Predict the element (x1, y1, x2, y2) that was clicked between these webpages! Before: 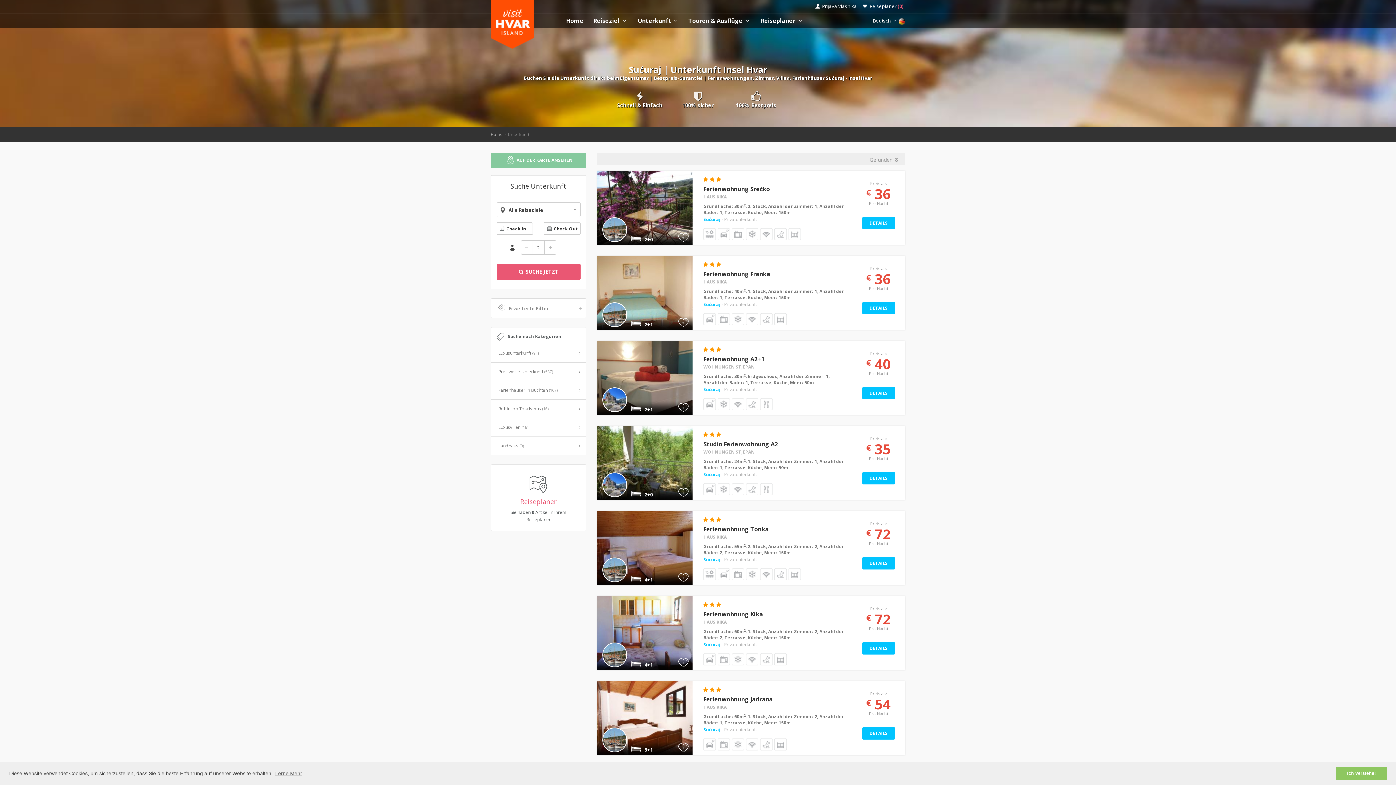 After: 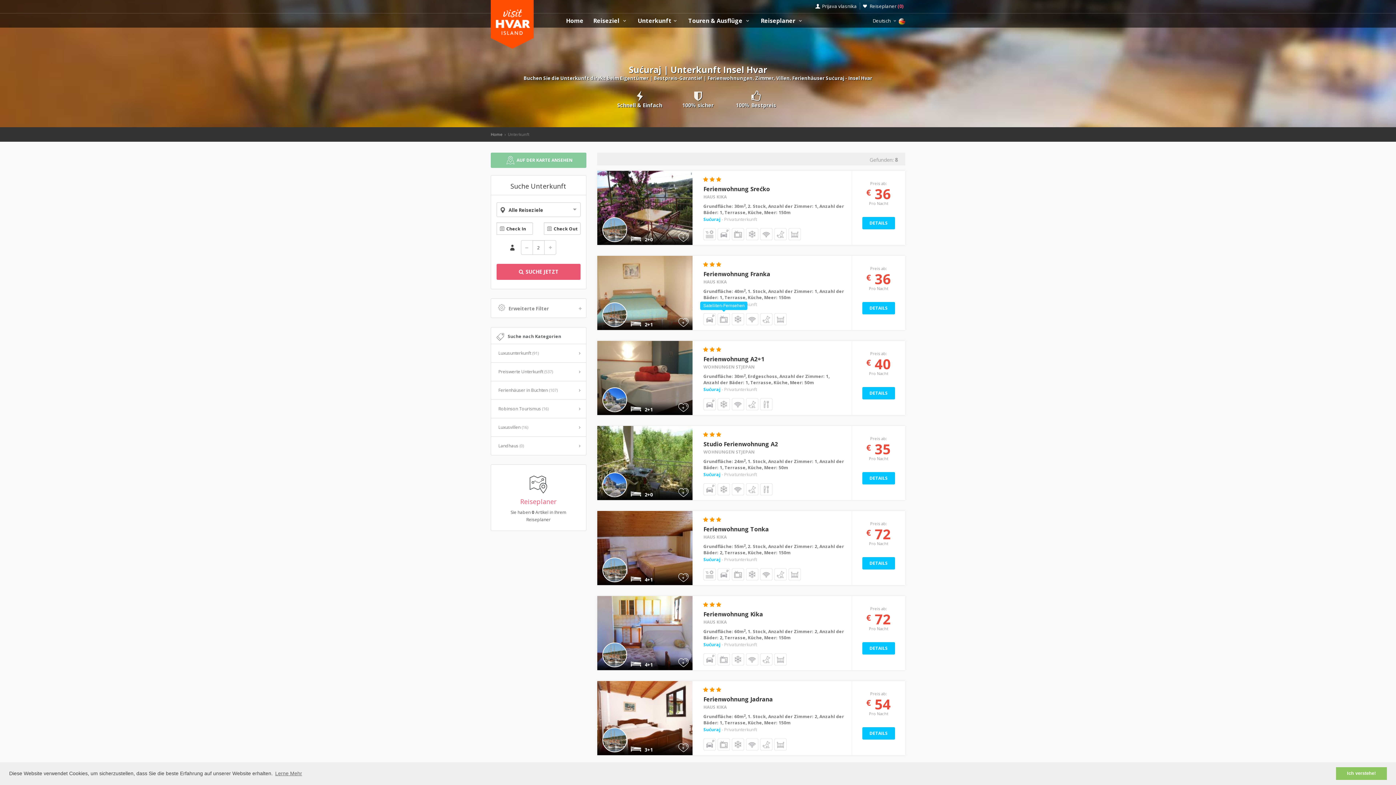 Action: bbox: (717, 313, 730, 325)